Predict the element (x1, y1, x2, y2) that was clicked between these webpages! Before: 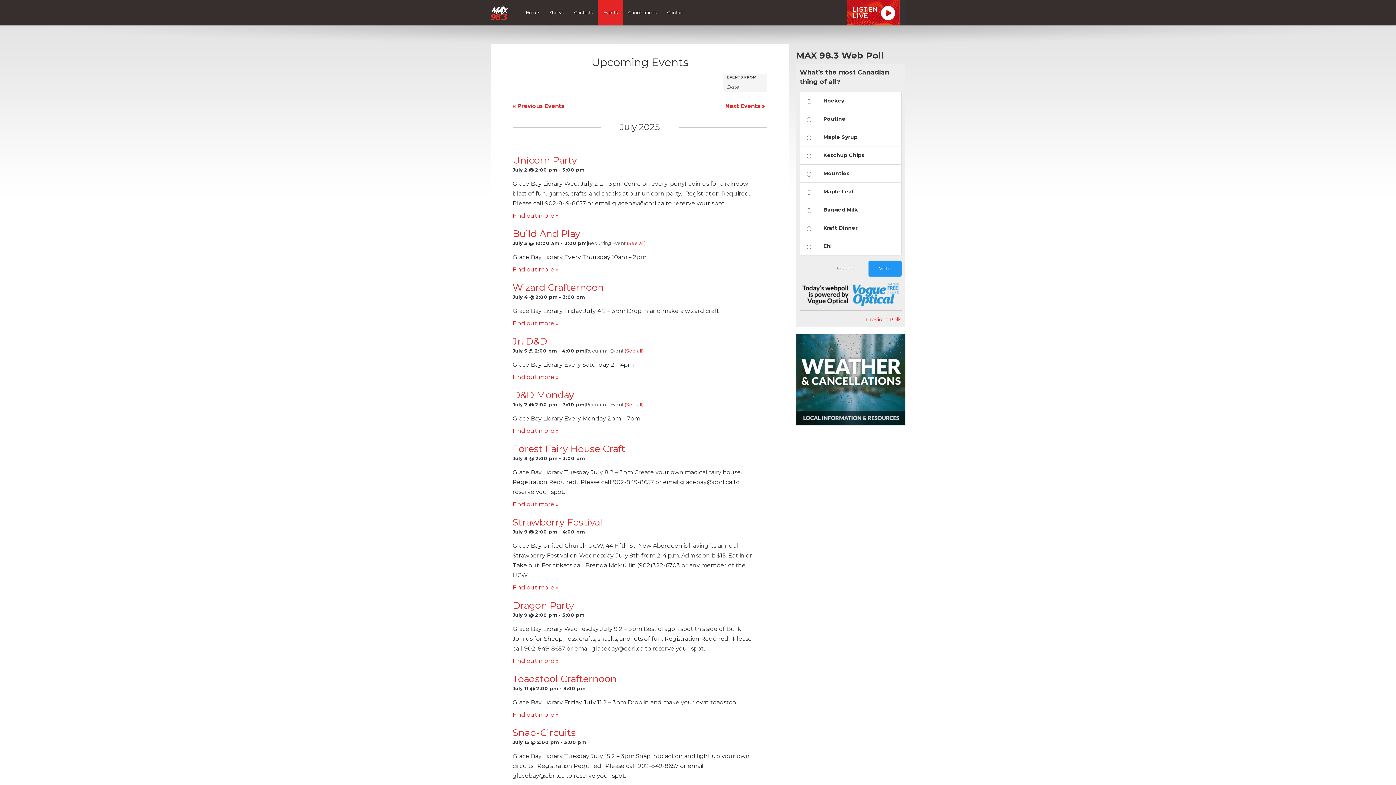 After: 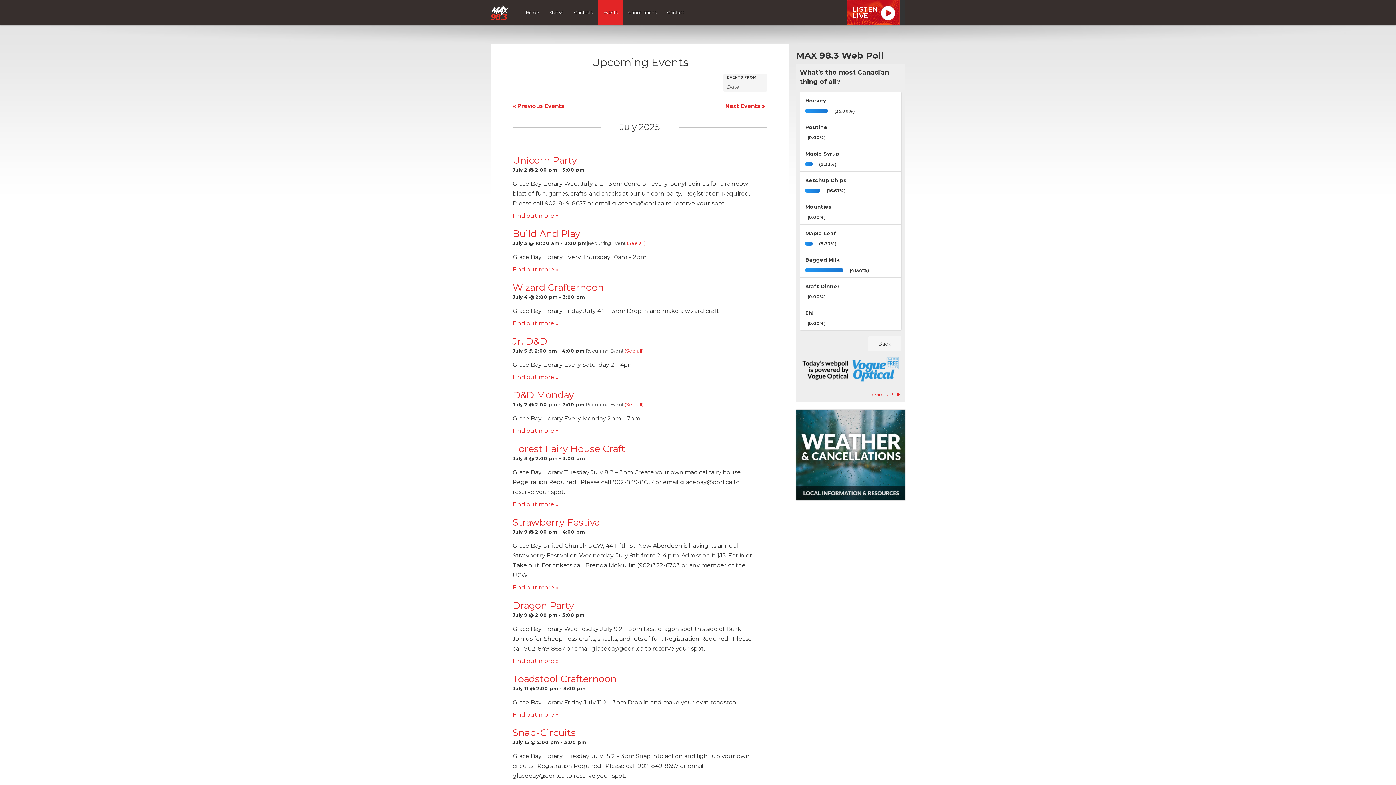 Action: bbox: (824, 261, 863, 276) label: Results